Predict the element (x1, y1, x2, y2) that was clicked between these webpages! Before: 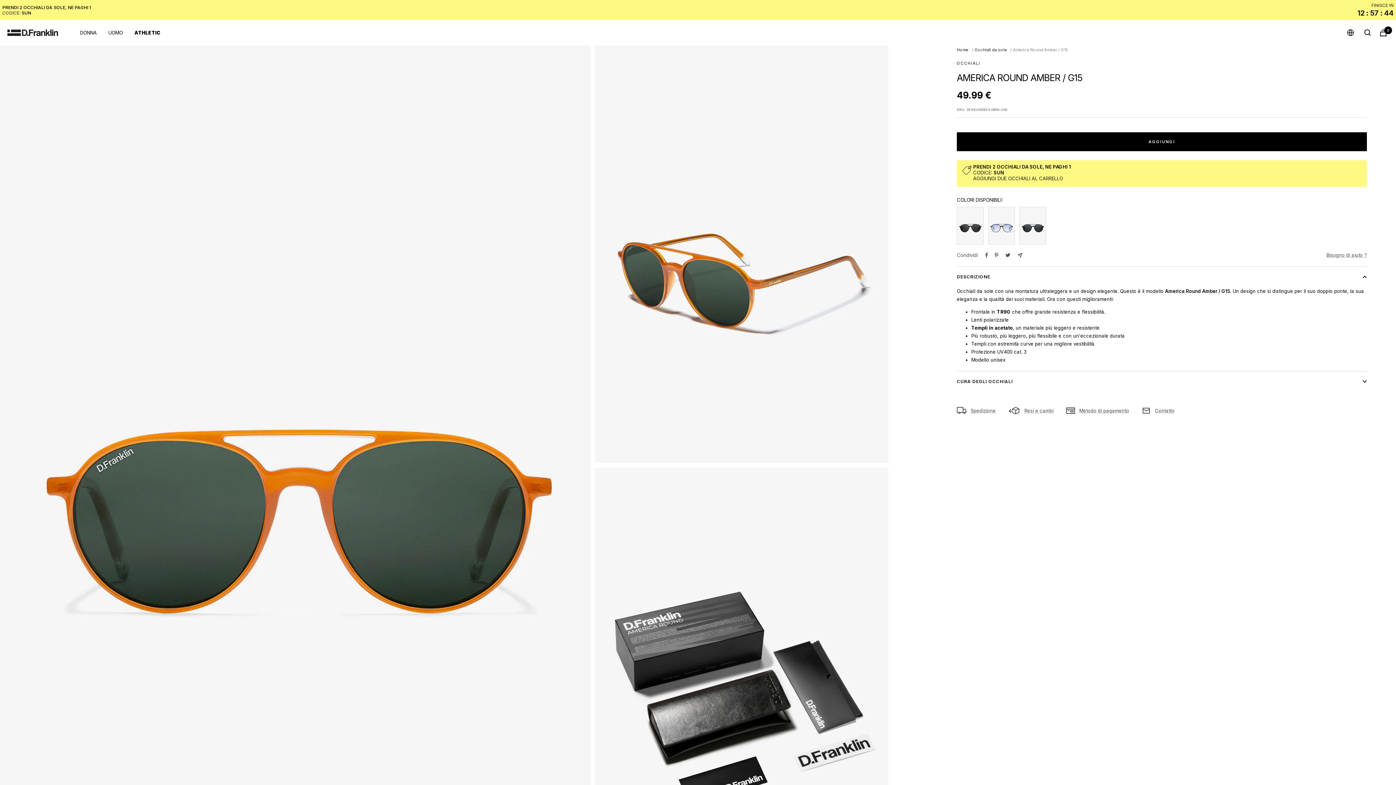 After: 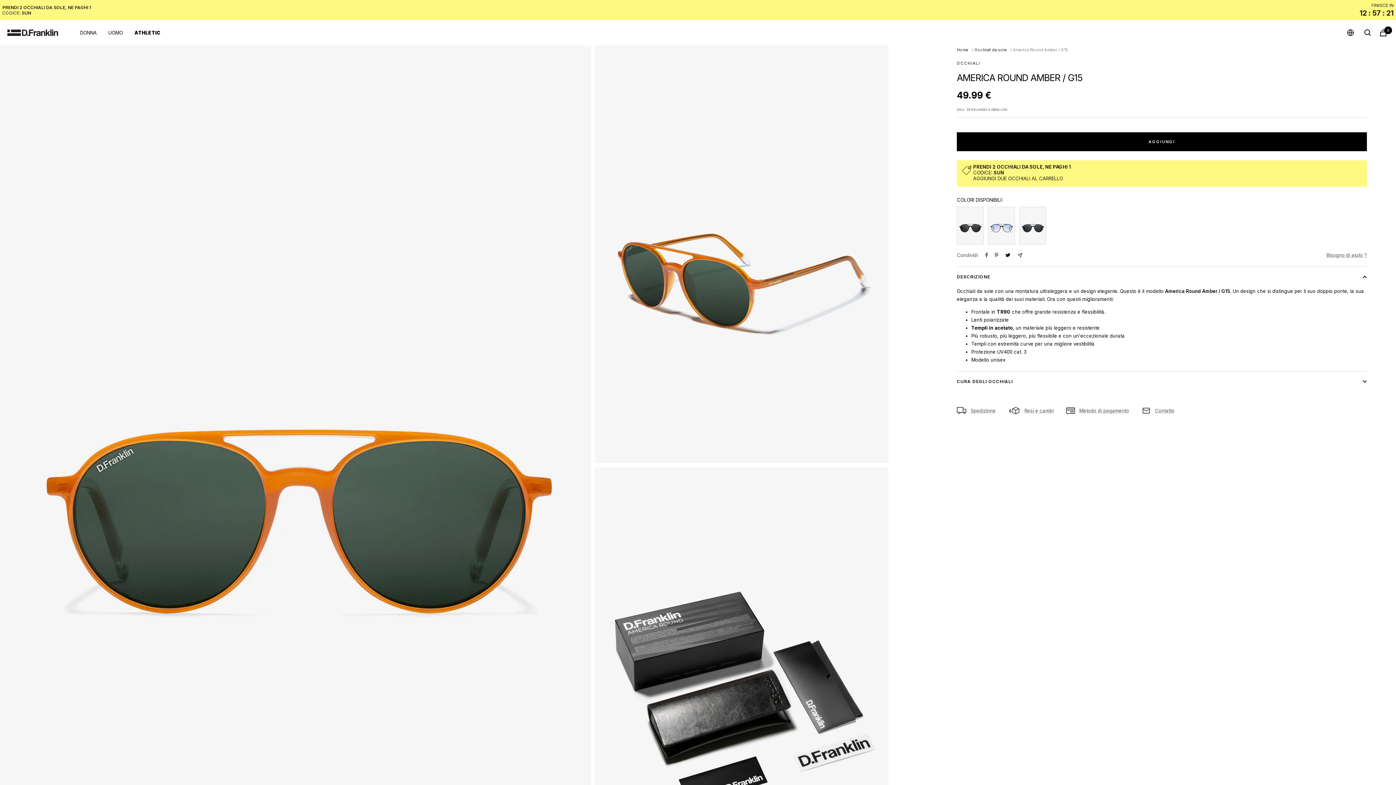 Action: label: Tweet su Twitter bbox: (1005, 252, 1011, 257)